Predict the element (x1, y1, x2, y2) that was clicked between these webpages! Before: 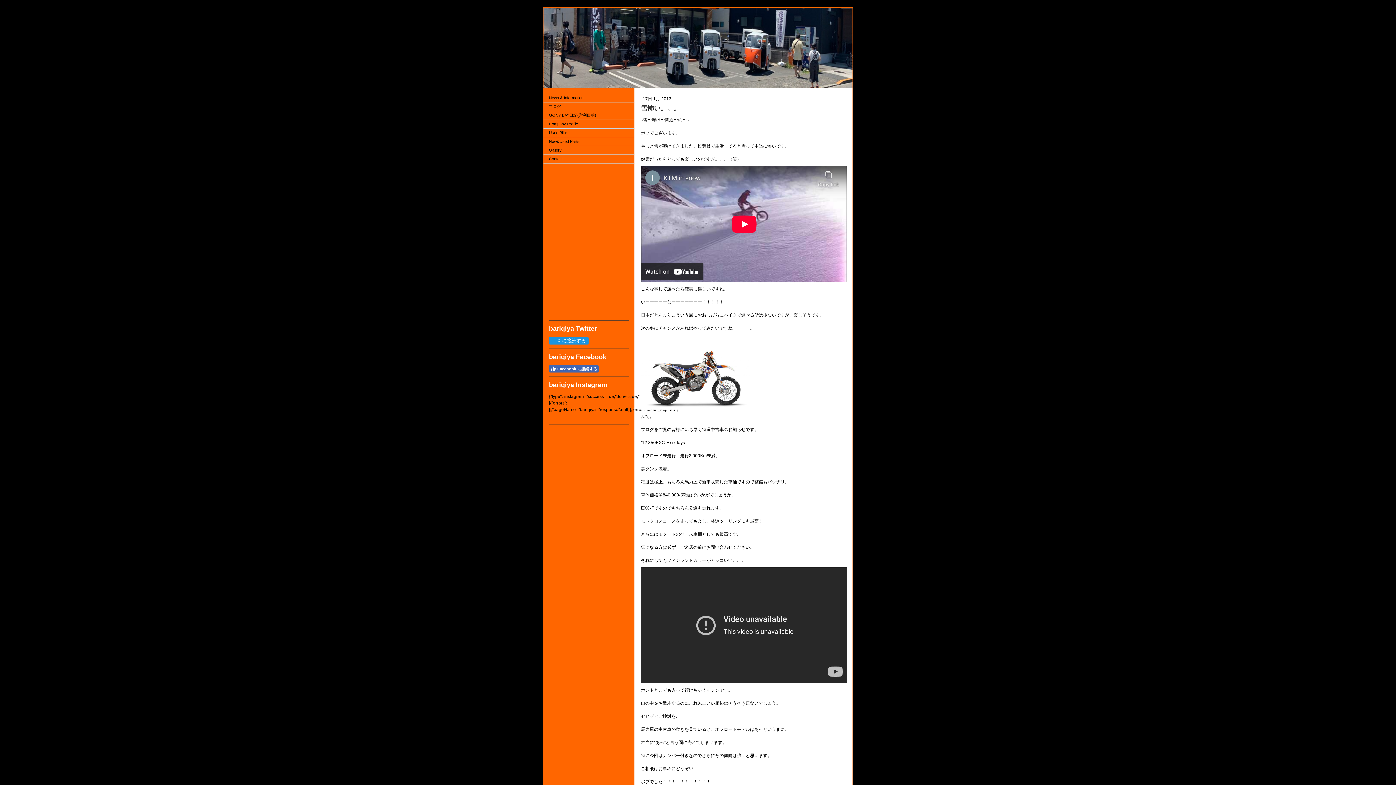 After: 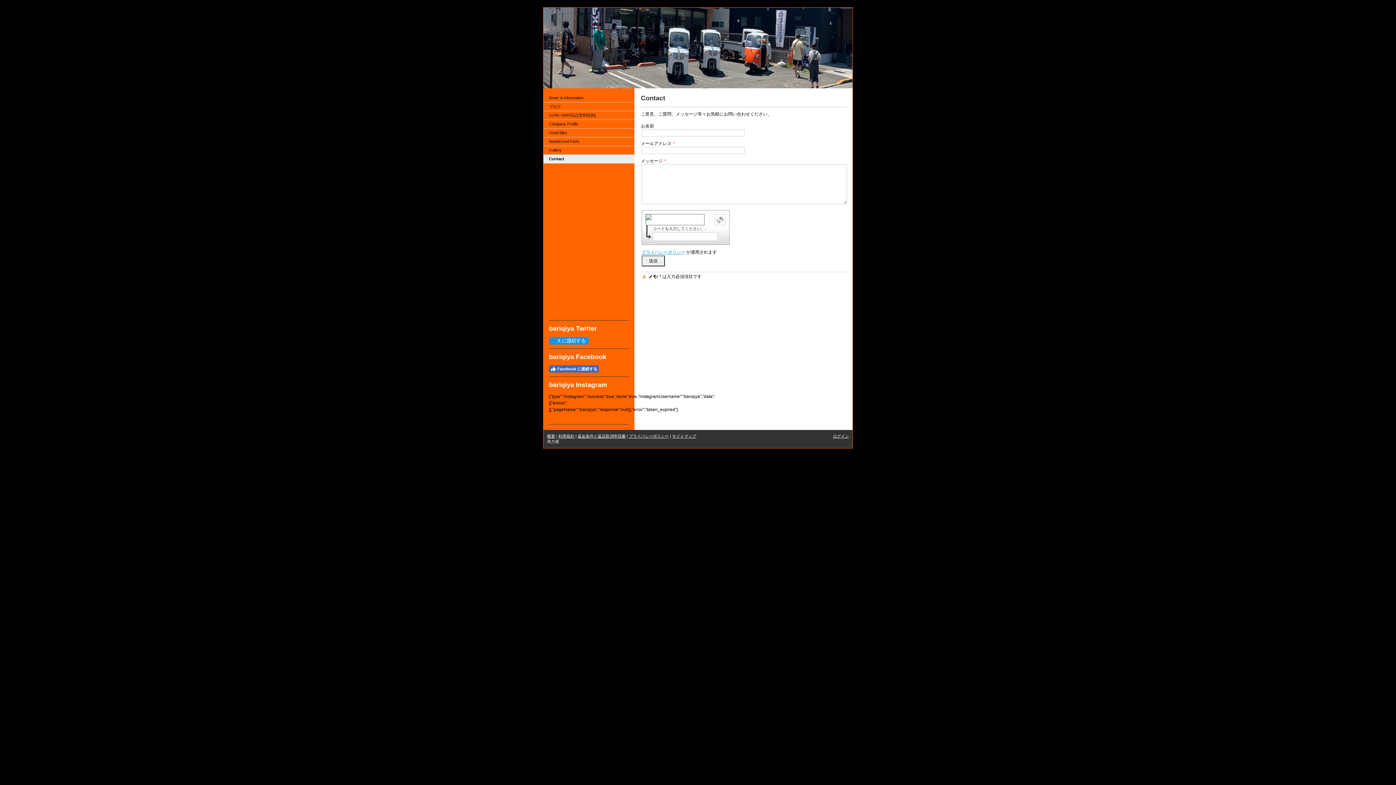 Action: label: Contact bbox: (543, 154, 634, 163)